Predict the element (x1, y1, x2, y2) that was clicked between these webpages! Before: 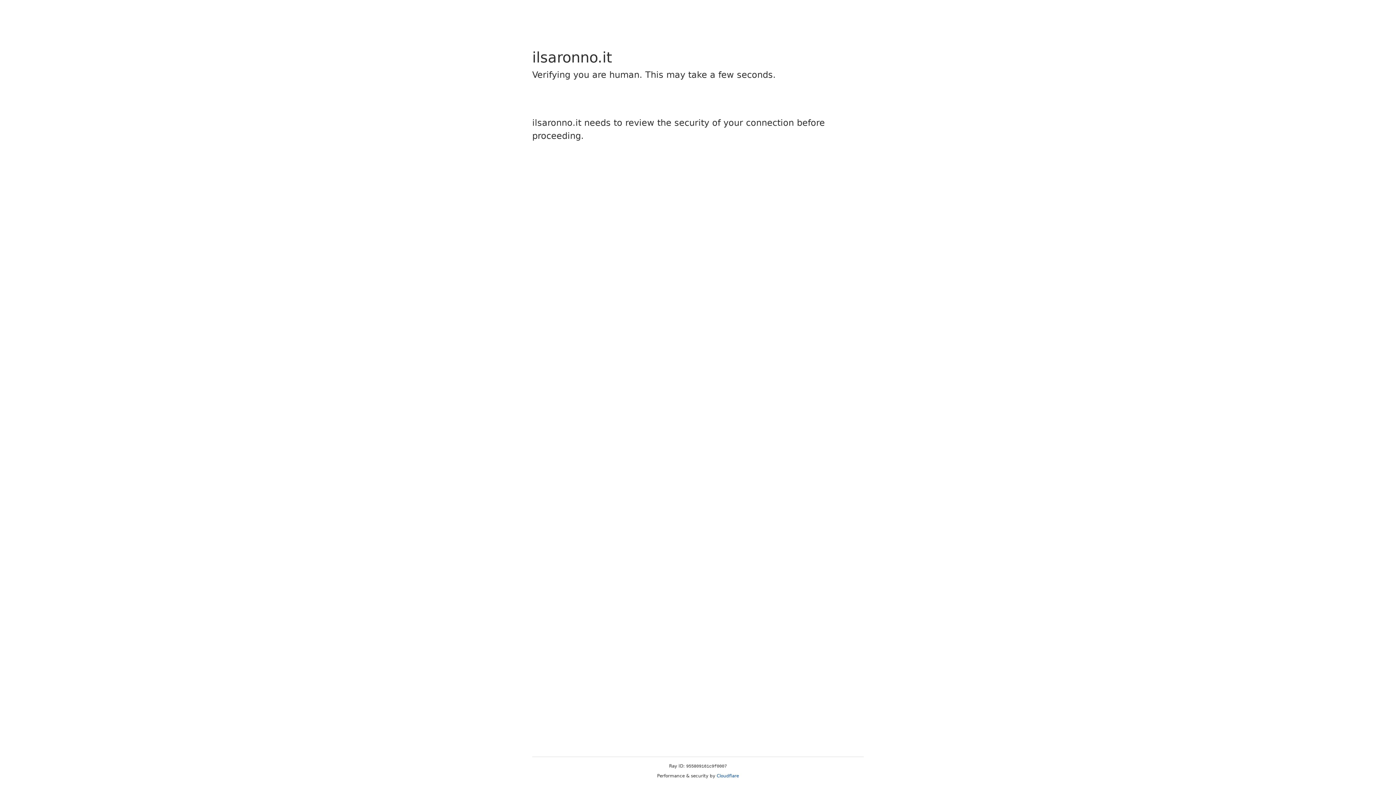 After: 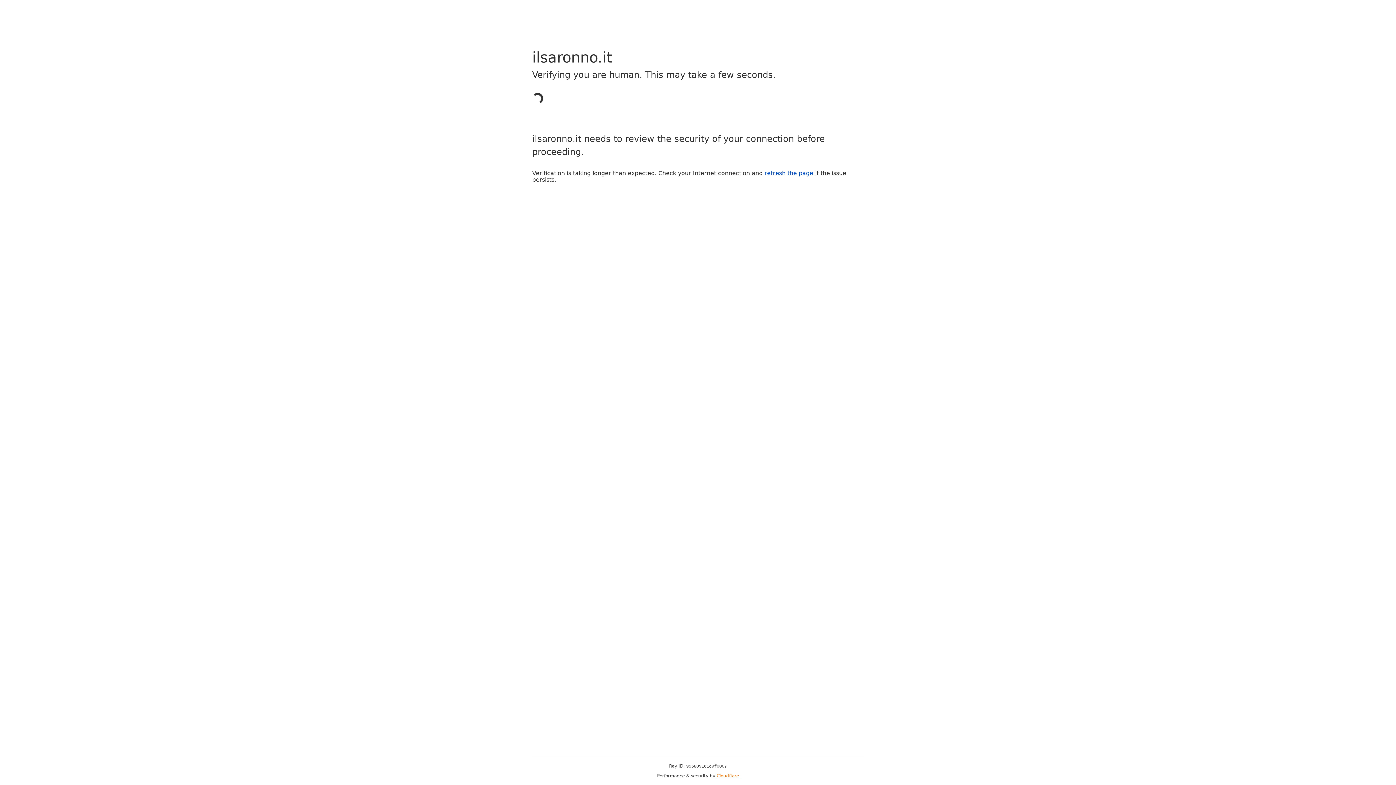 Action: bbox: (716, 773, 739, 778) label: Cloudflare